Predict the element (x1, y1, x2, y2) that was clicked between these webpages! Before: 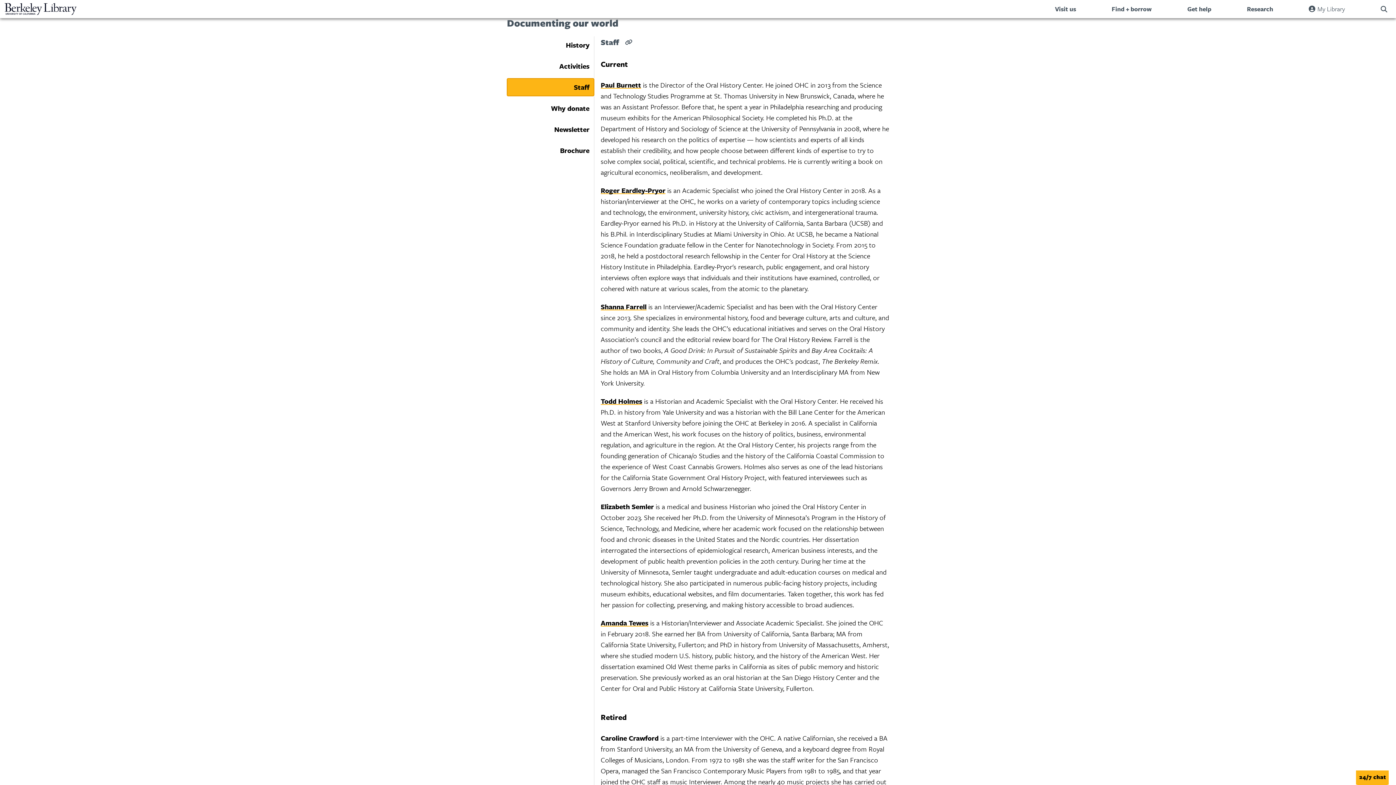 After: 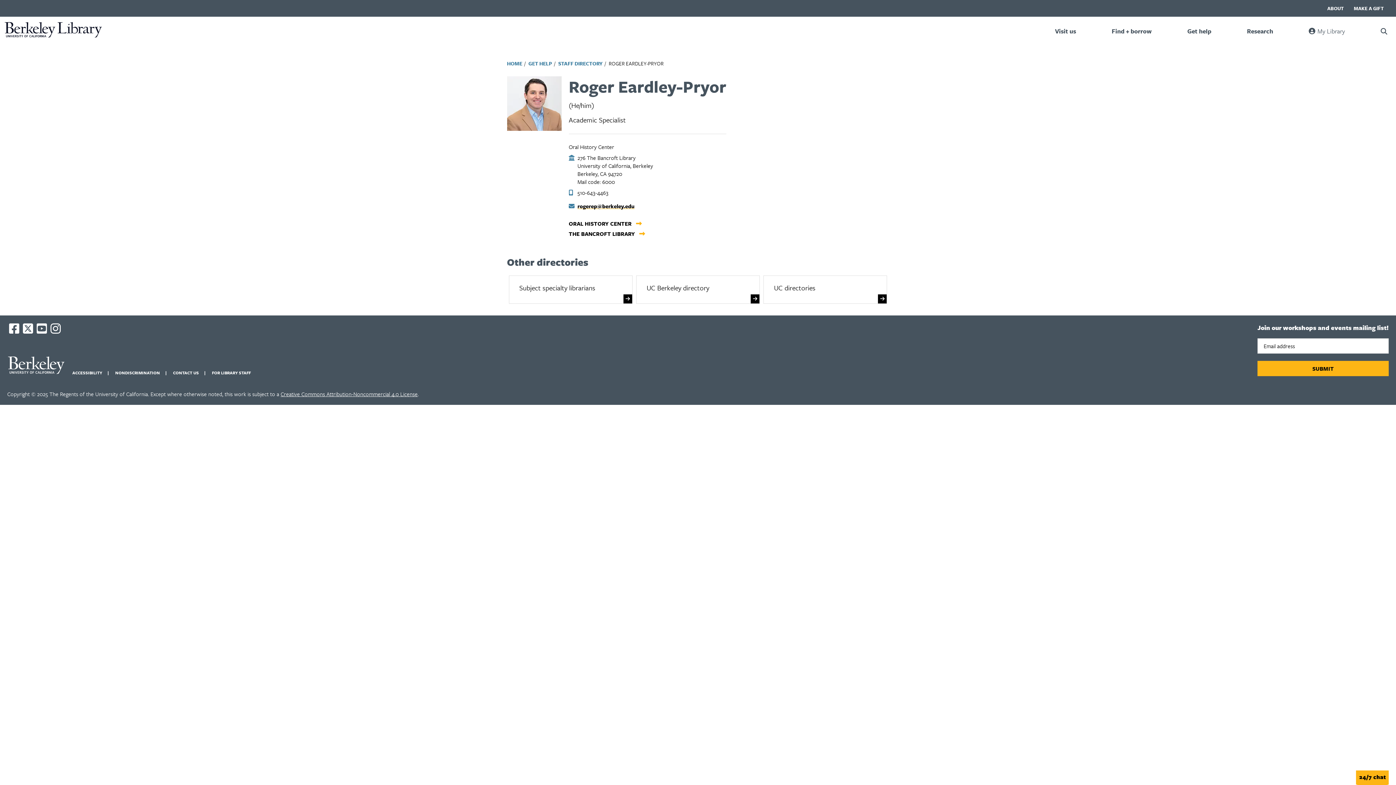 Action: label: Roger Eardley-Pryor bbox: (600, 185, 665, 195)